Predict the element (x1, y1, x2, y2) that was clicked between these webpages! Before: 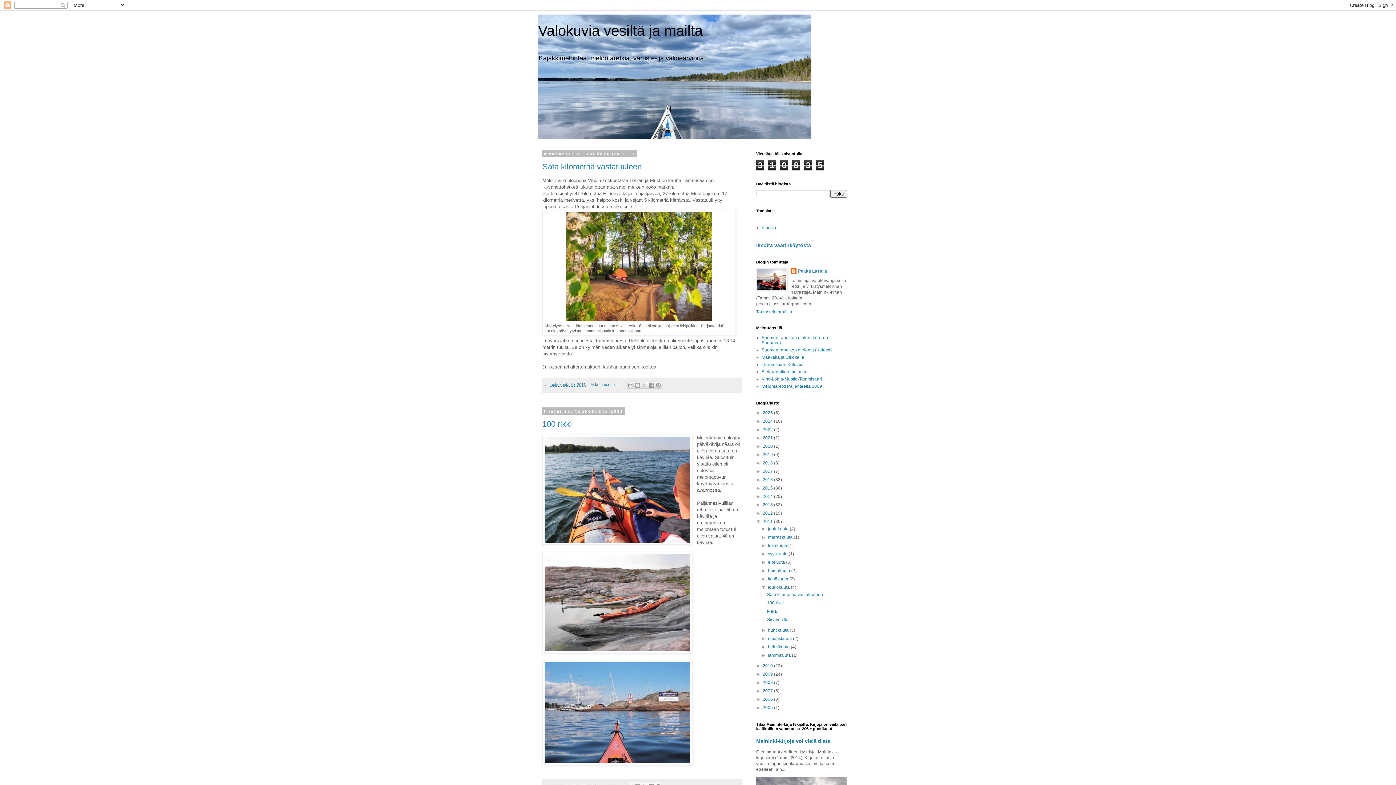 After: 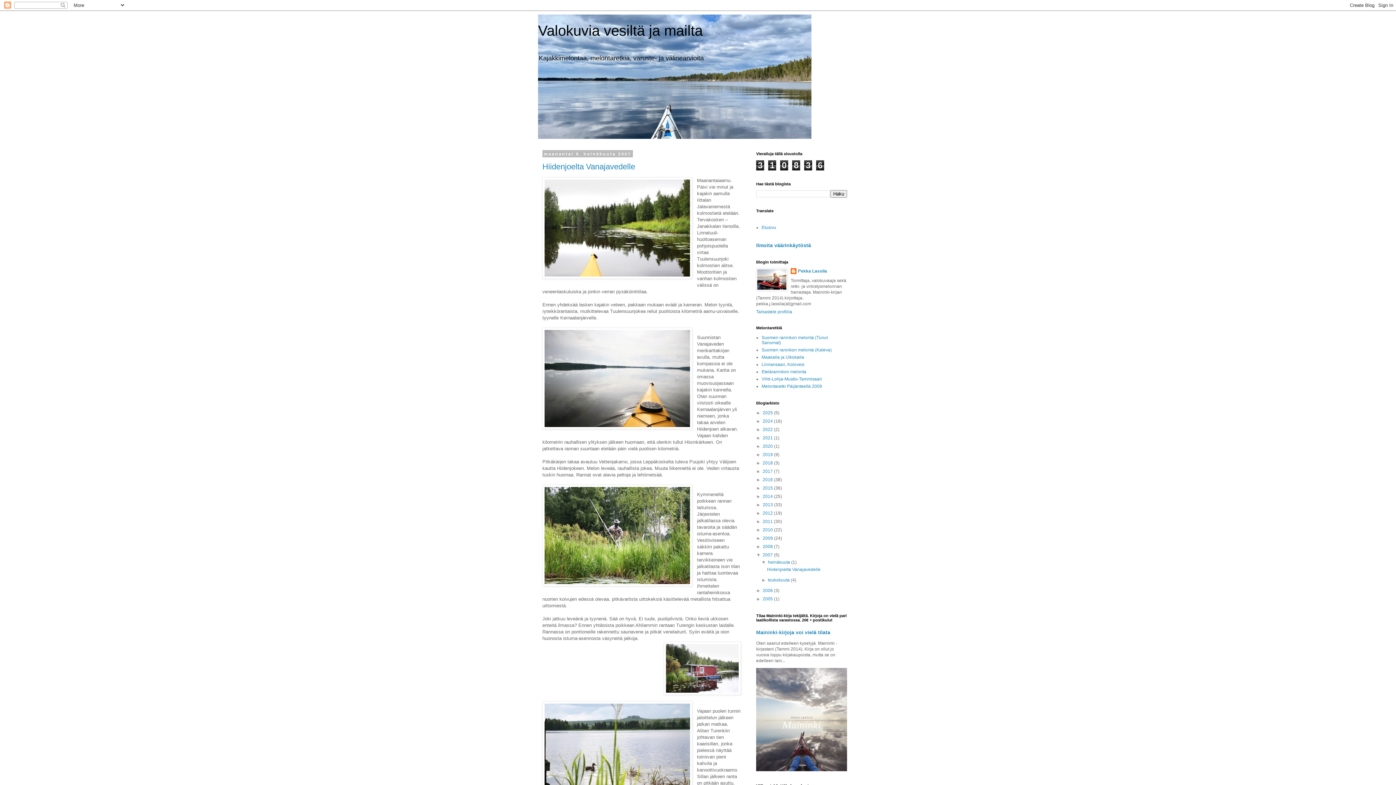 Action: bbox: (762, 688, 774, 693) label: 2007 